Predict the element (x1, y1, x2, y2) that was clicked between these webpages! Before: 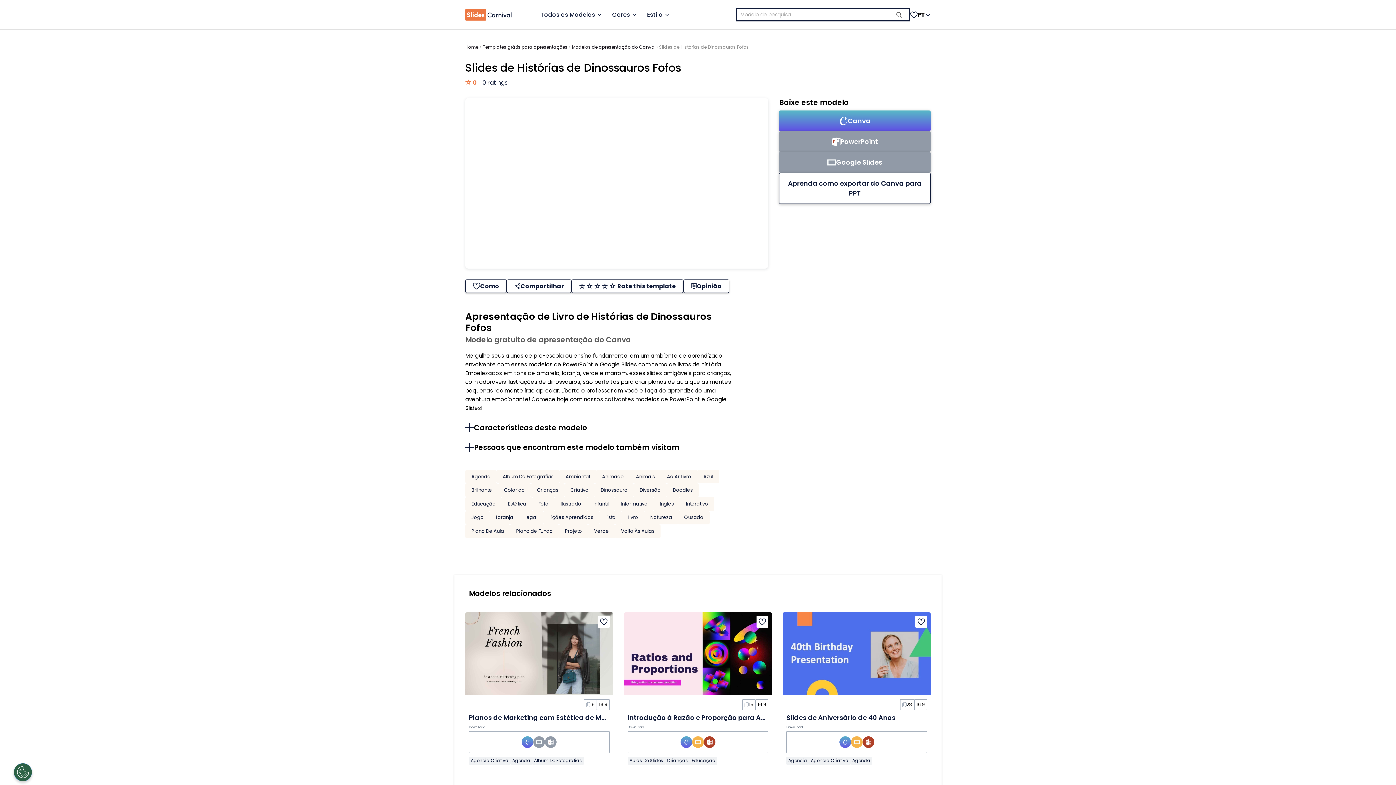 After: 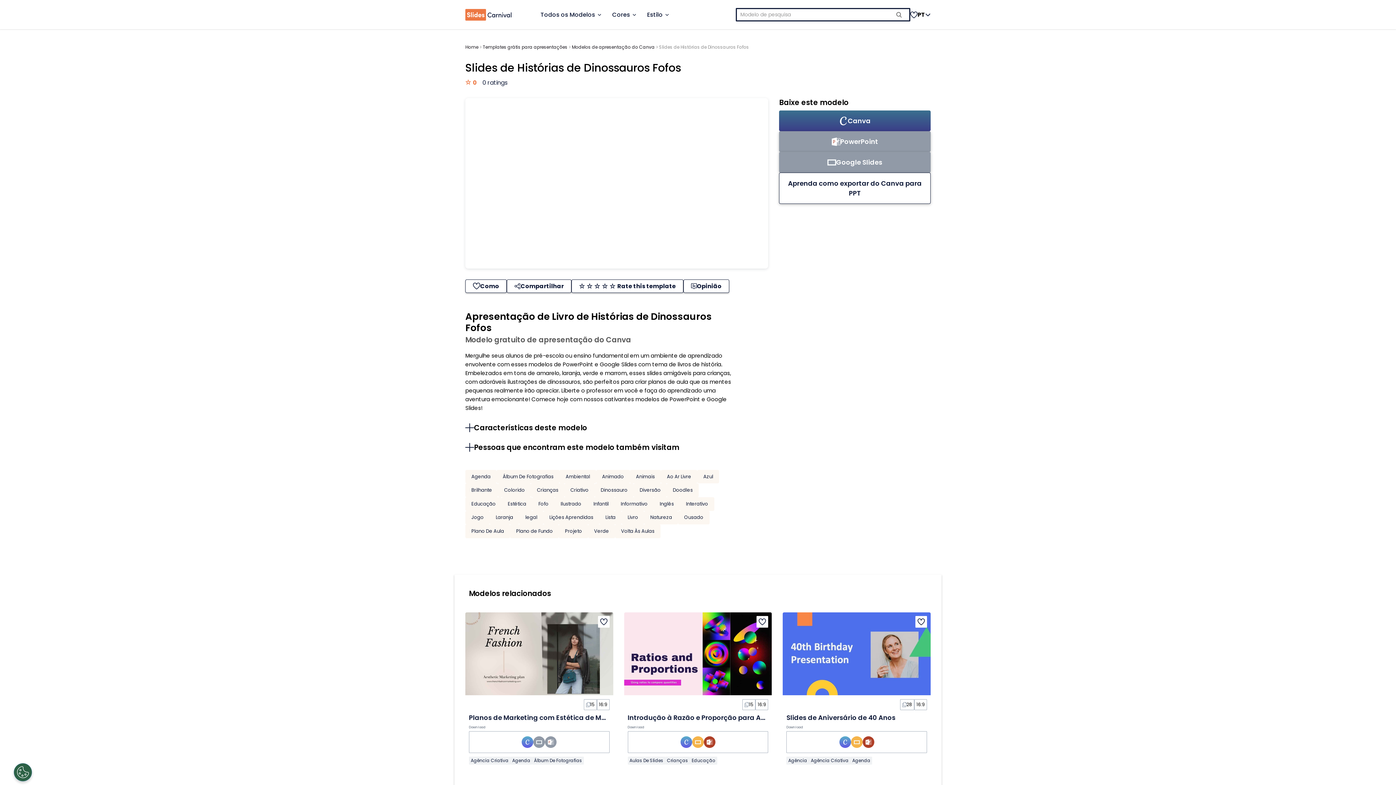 Action: bbox: (779, 110, 930, 131) label: Canva